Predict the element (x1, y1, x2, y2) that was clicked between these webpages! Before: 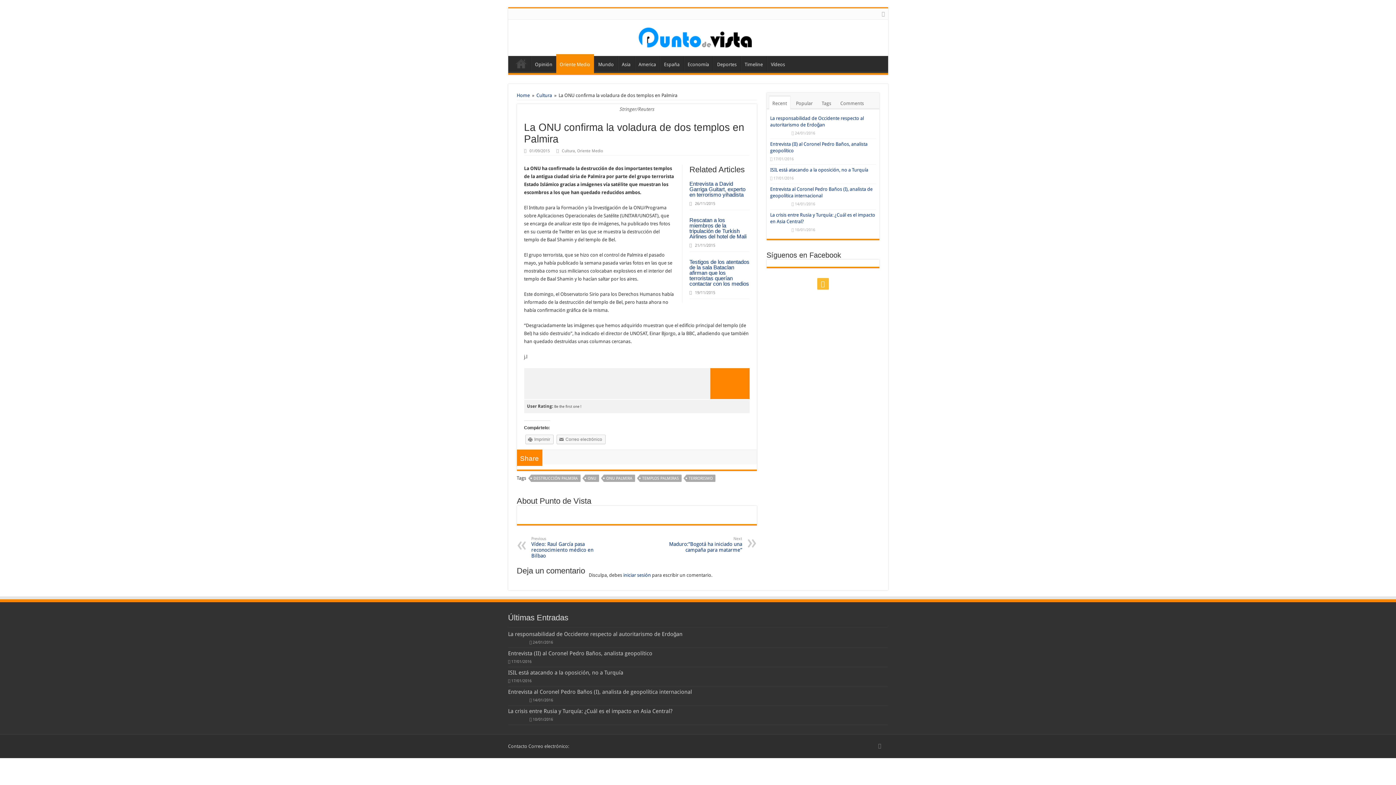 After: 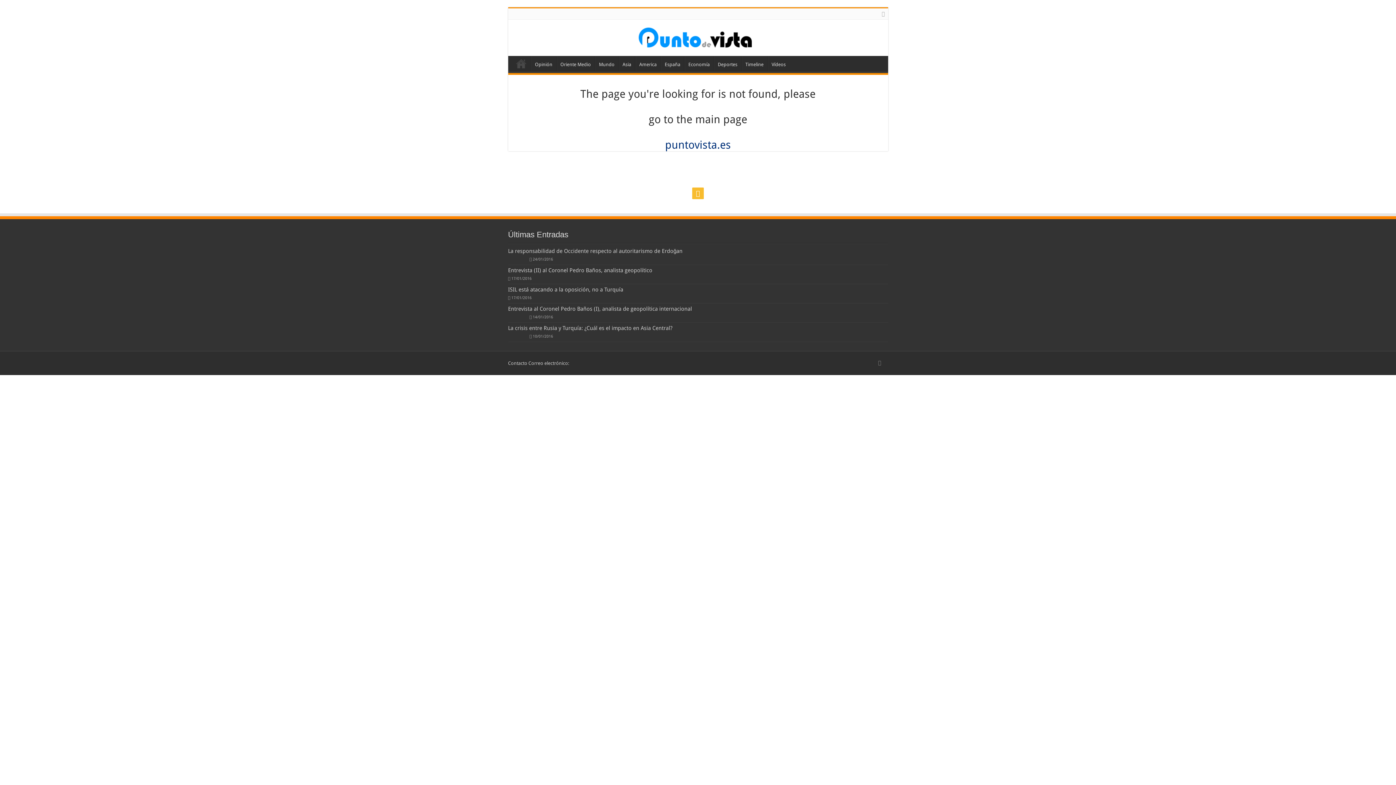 Action: bbox: (562, 148, 575, 153) label: Cultura